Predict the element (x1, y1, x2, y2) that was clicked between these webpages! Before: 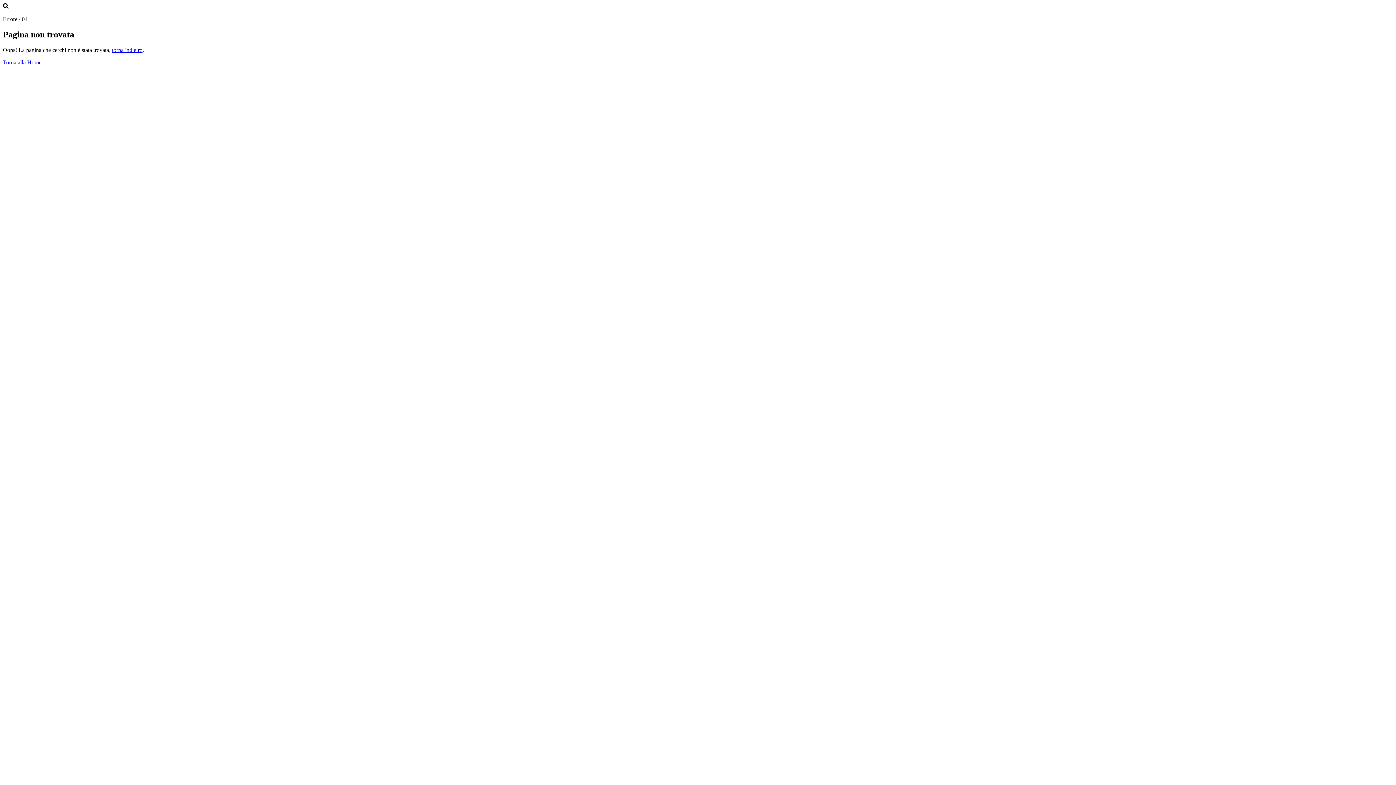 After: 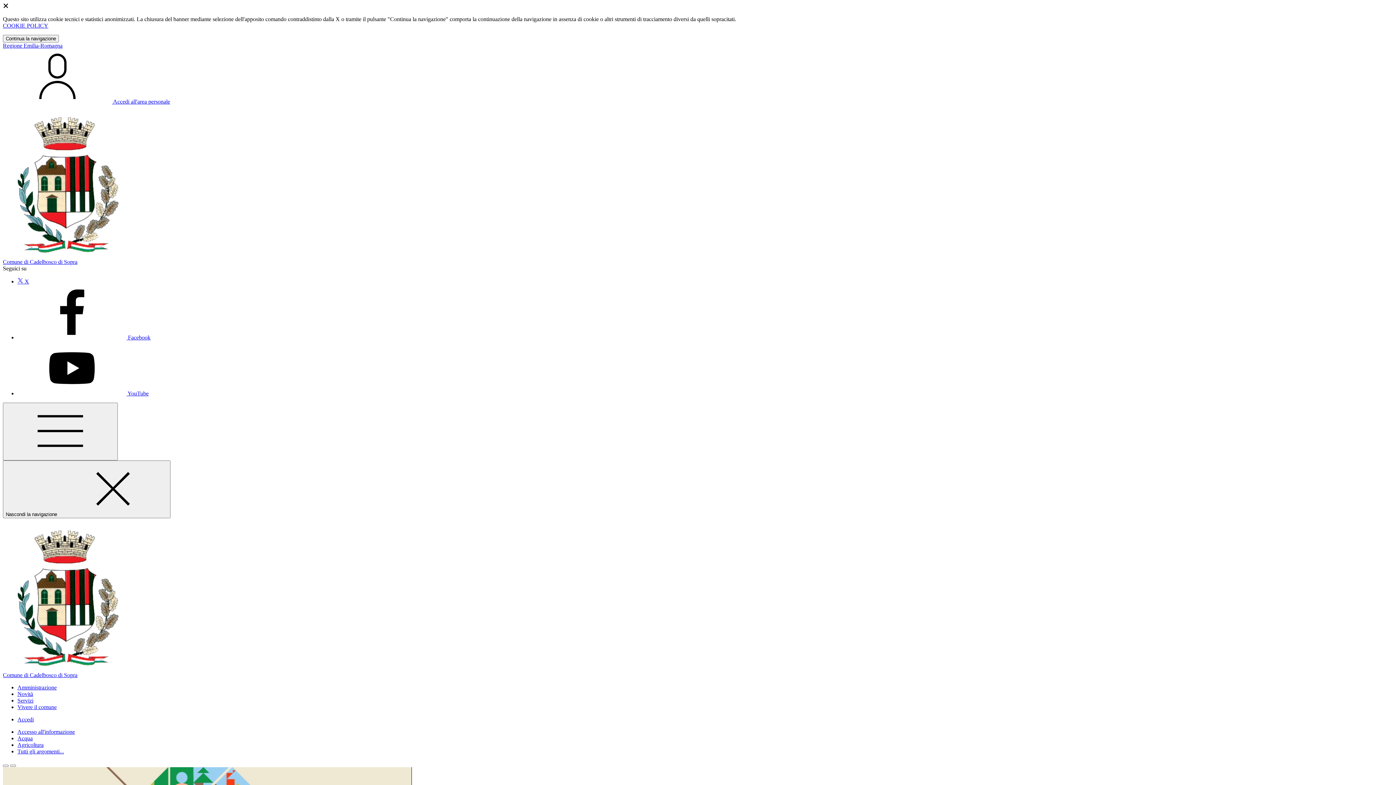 Action: bbox: (2, 59, 41, 65) label: Torna alla Home